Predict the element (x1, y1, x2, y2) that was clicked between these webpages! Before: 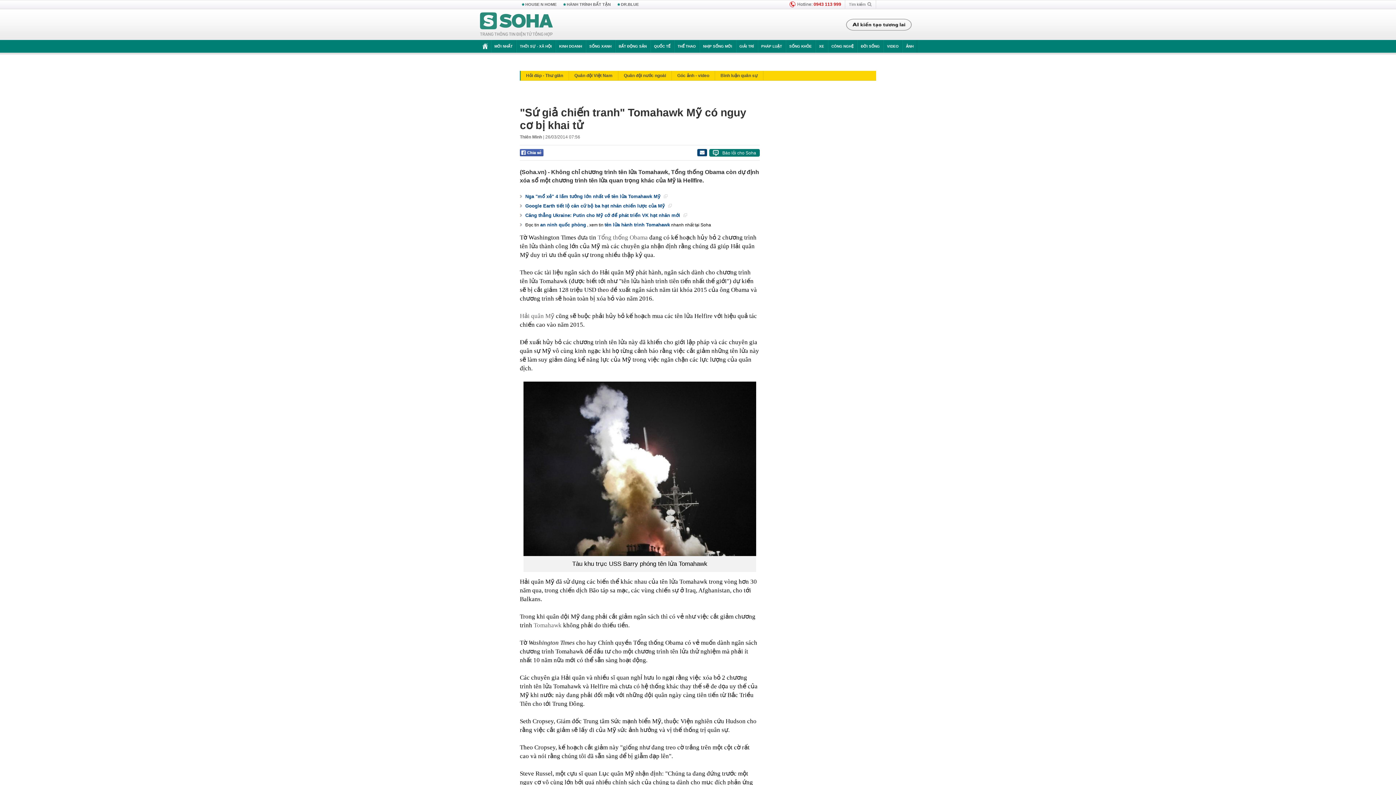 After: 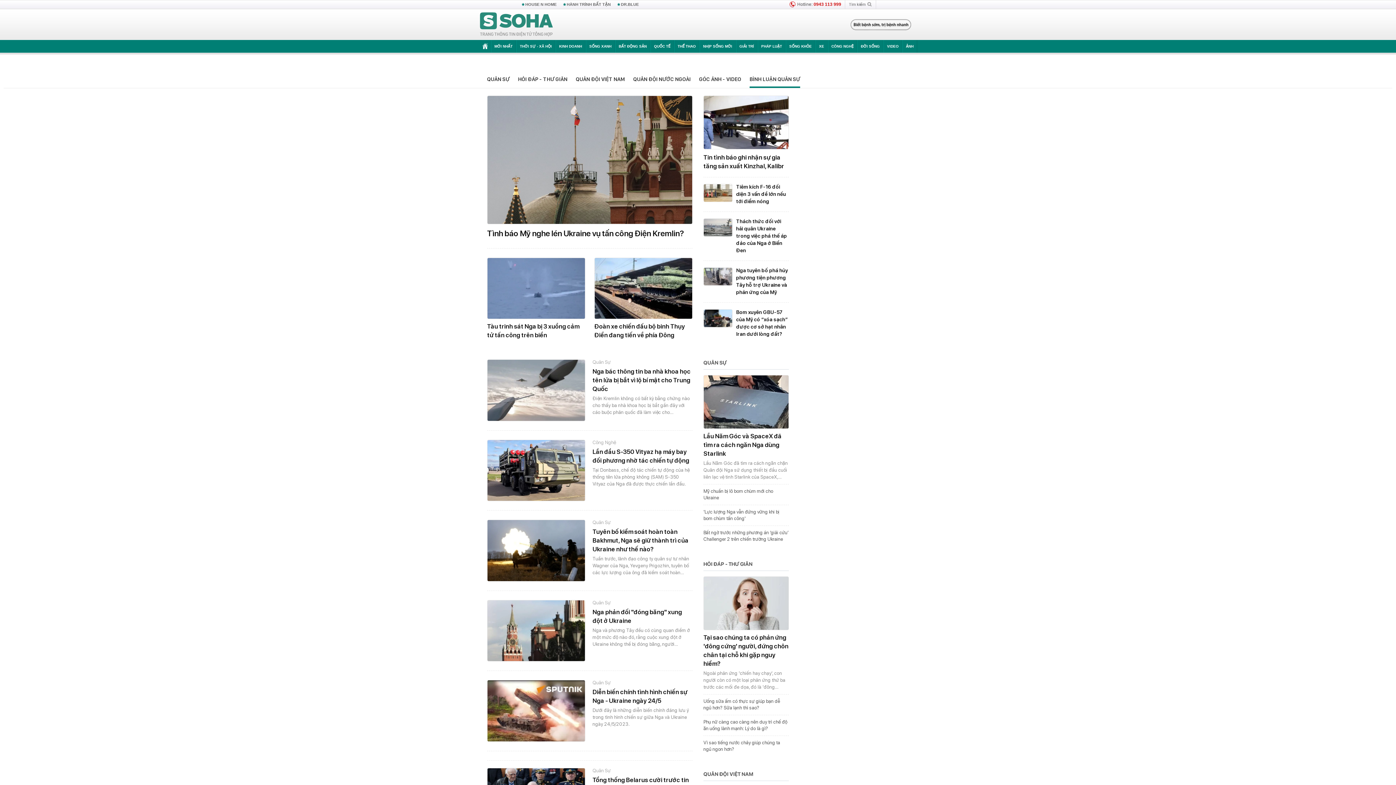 Action: label: Bình luận quân sự bbox: (715, 70, 763, 80)